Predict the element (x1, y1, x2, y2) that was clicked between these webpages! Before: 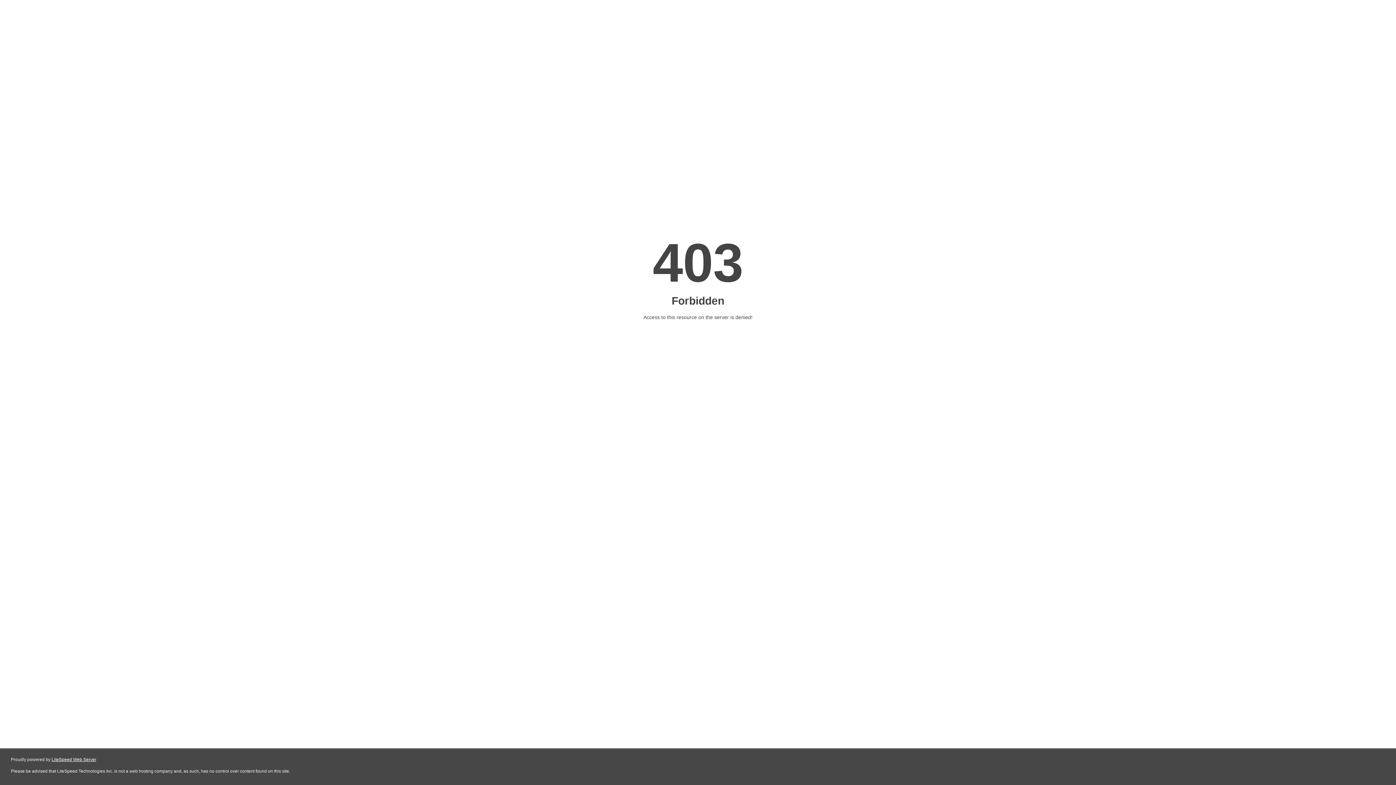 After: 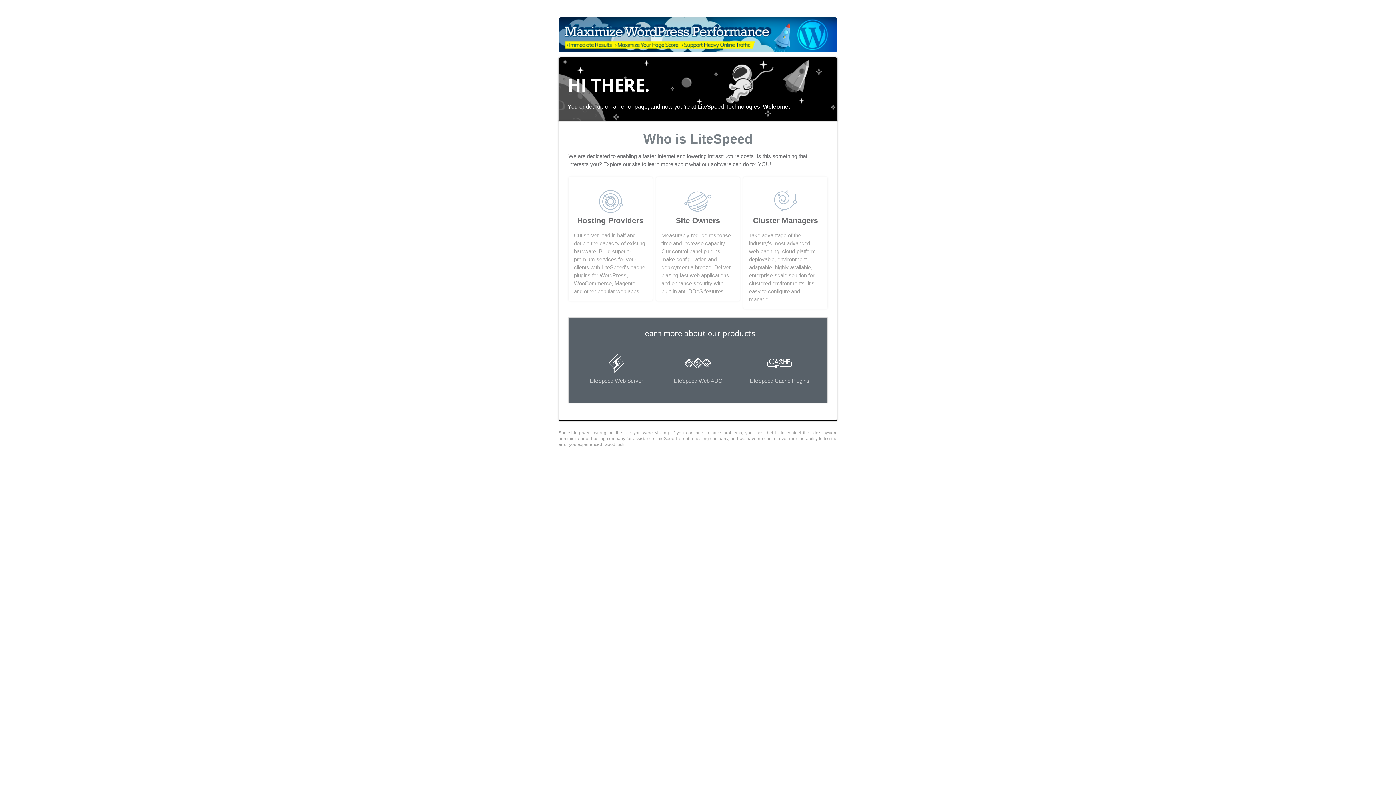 Action: bbox: (51, 757, 96, 762) label: LiteSpeed Web Server